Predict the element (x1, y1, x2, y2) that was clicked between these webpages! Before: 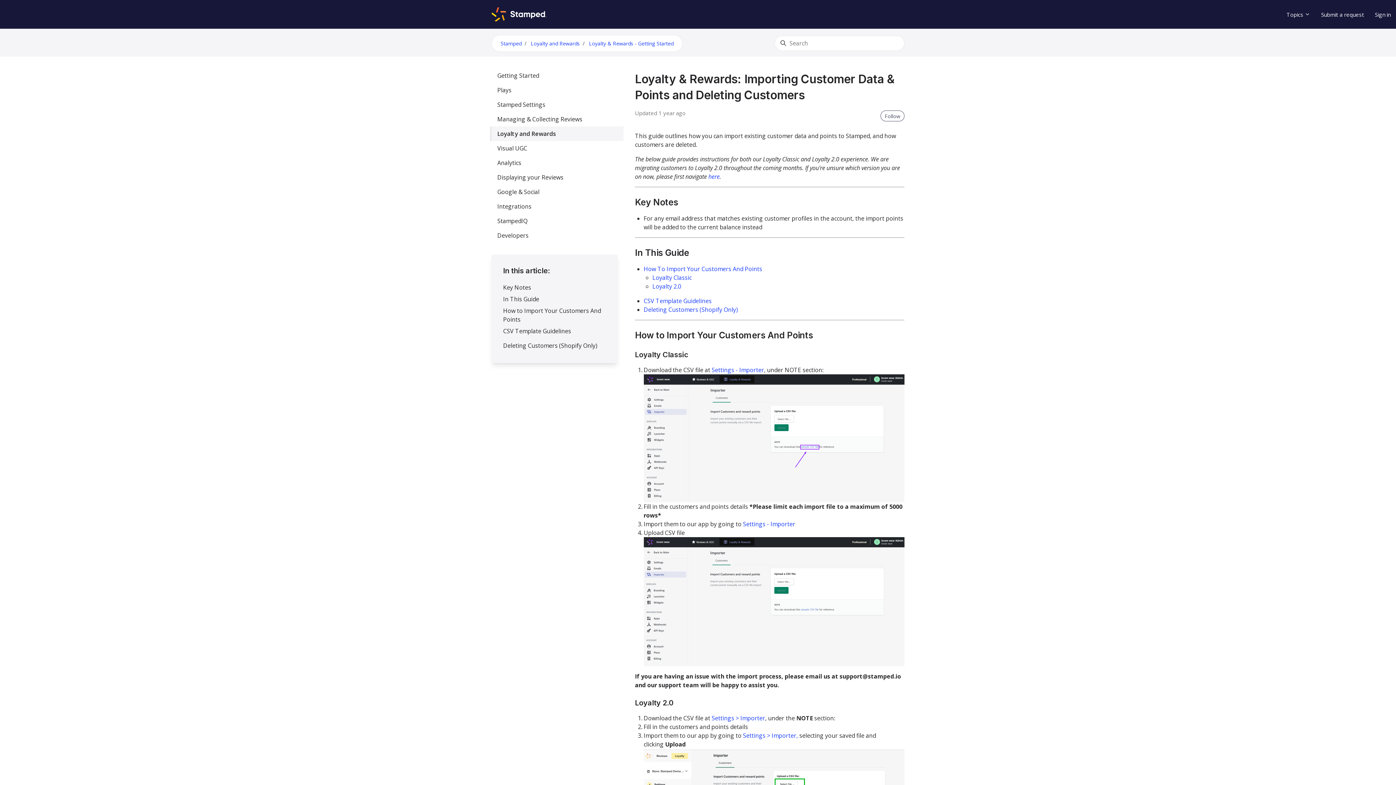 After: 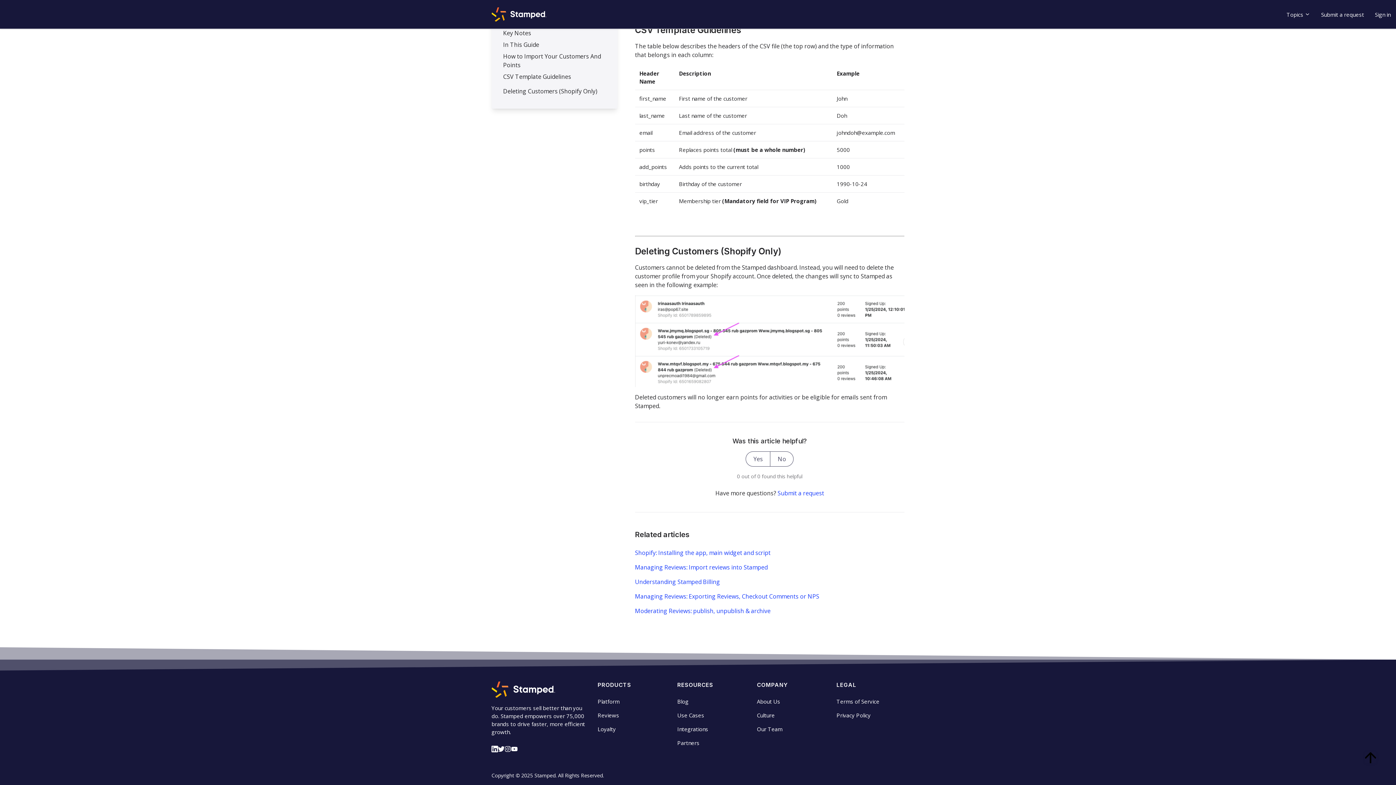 Action: bbox: (643, 305, 738, 313) label: Deleting Customers (Shopify Only)